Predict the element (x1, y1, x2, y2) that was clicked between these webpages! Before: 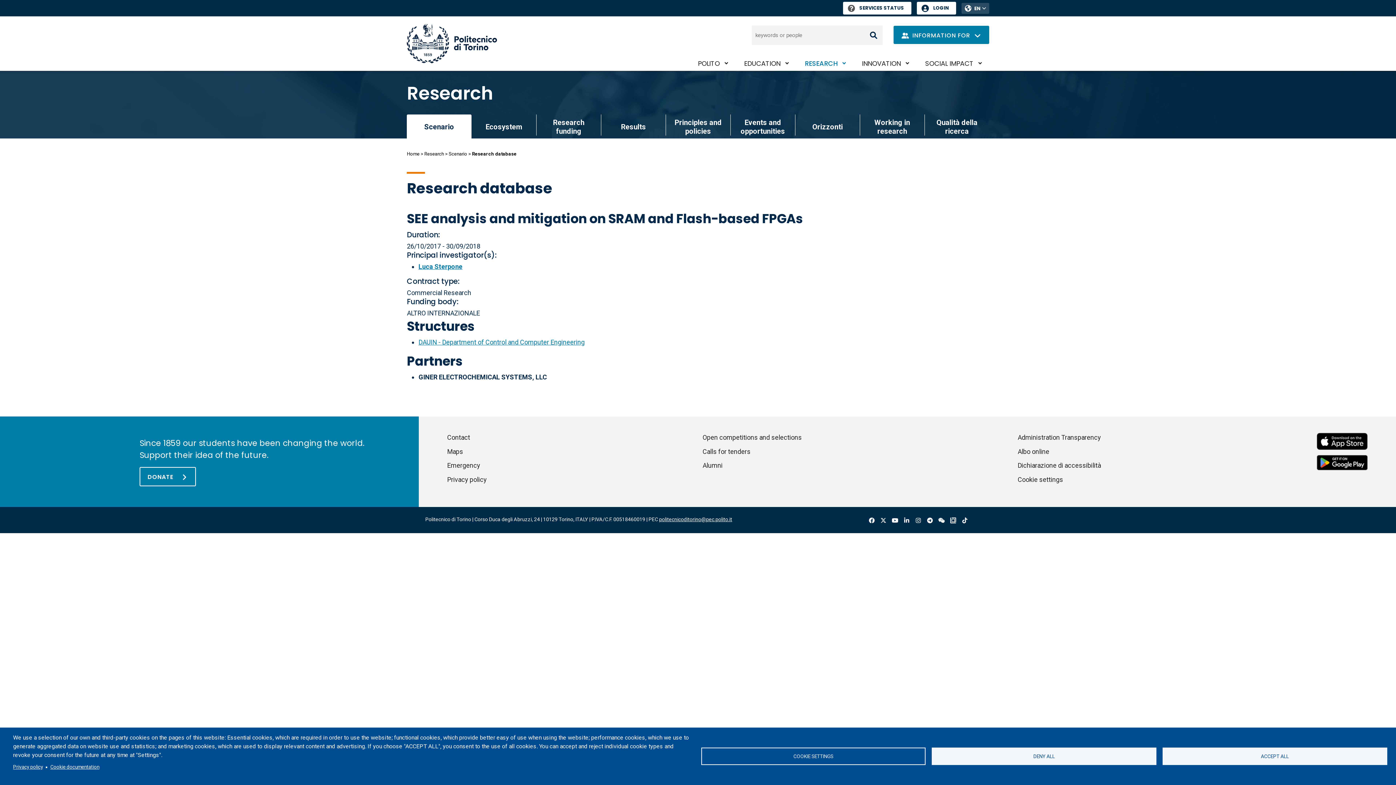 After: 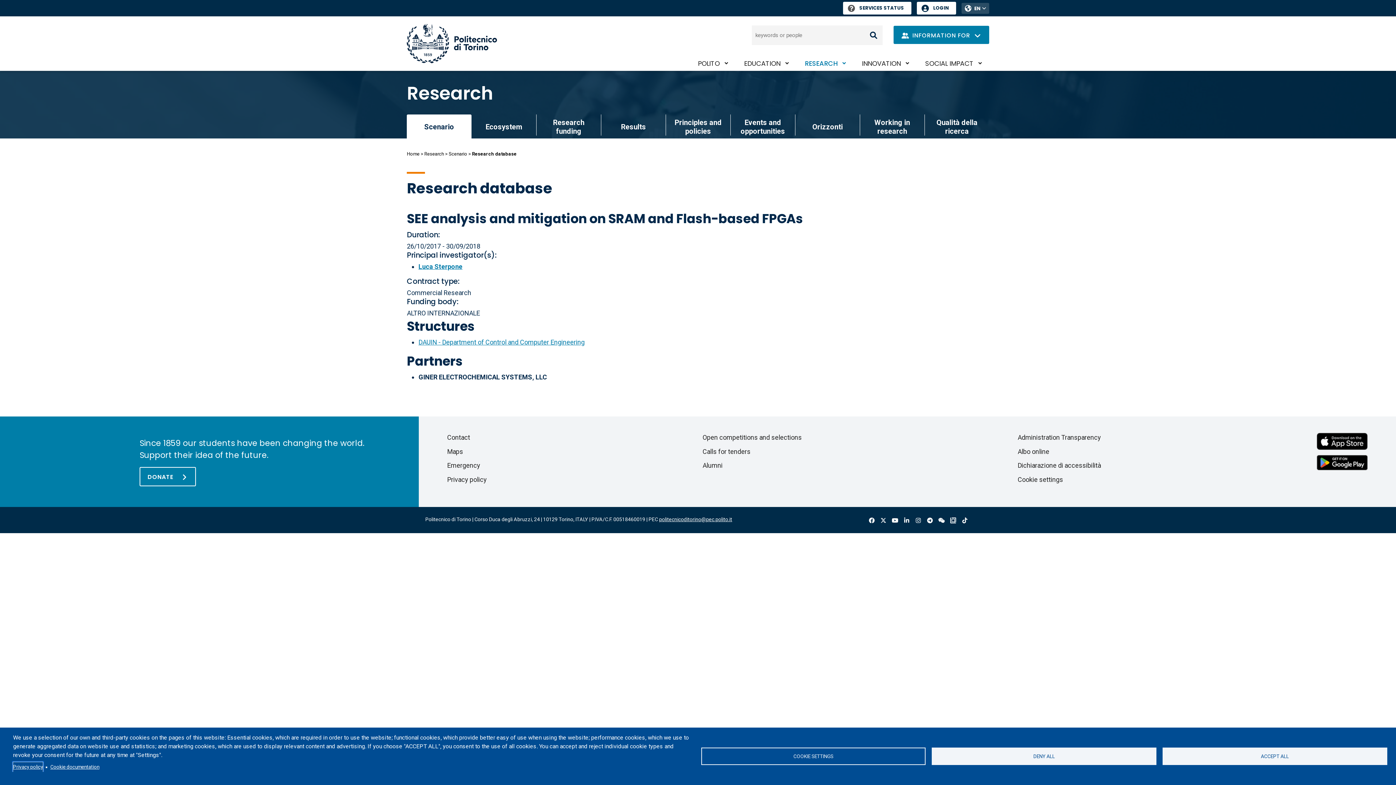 Action: bbox: (13, 762, 42, 772) label: Privacy policy